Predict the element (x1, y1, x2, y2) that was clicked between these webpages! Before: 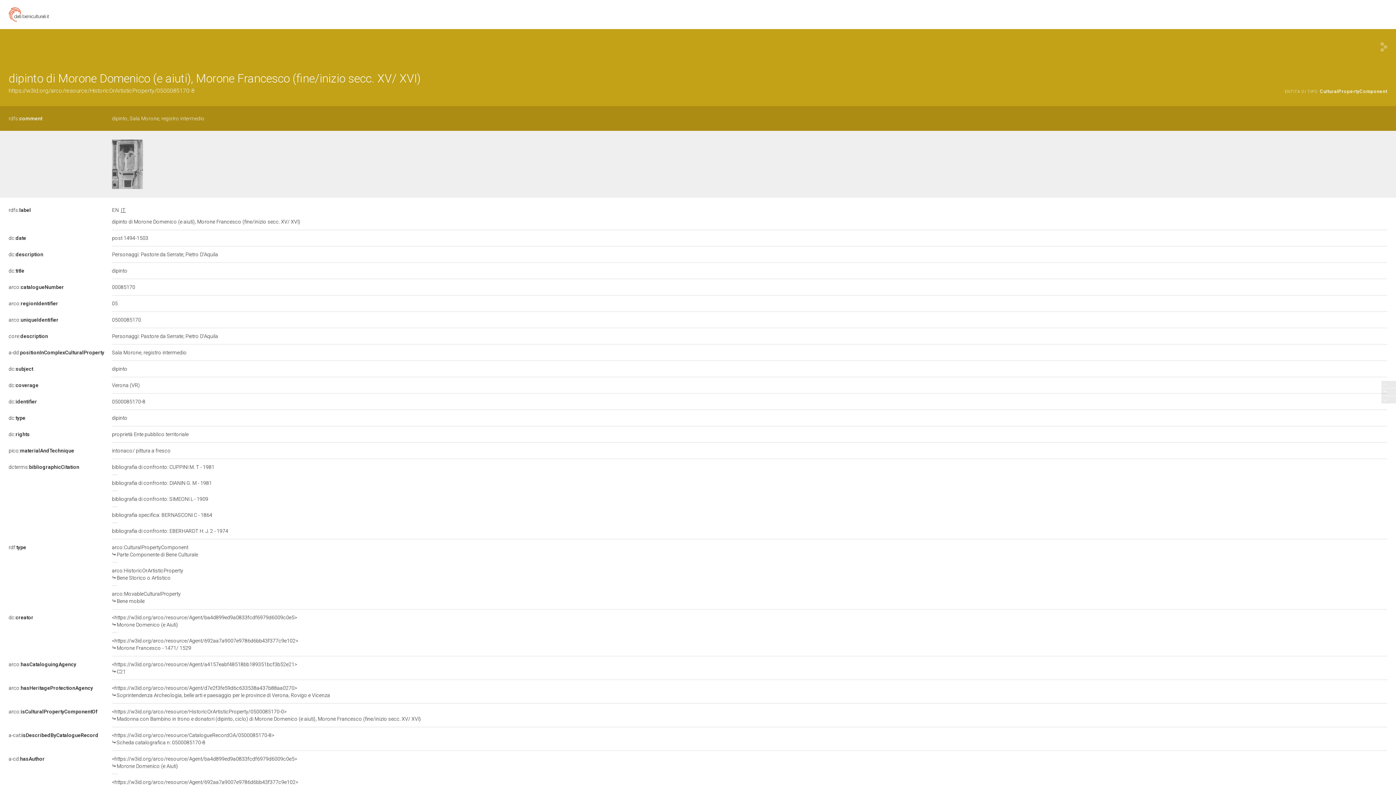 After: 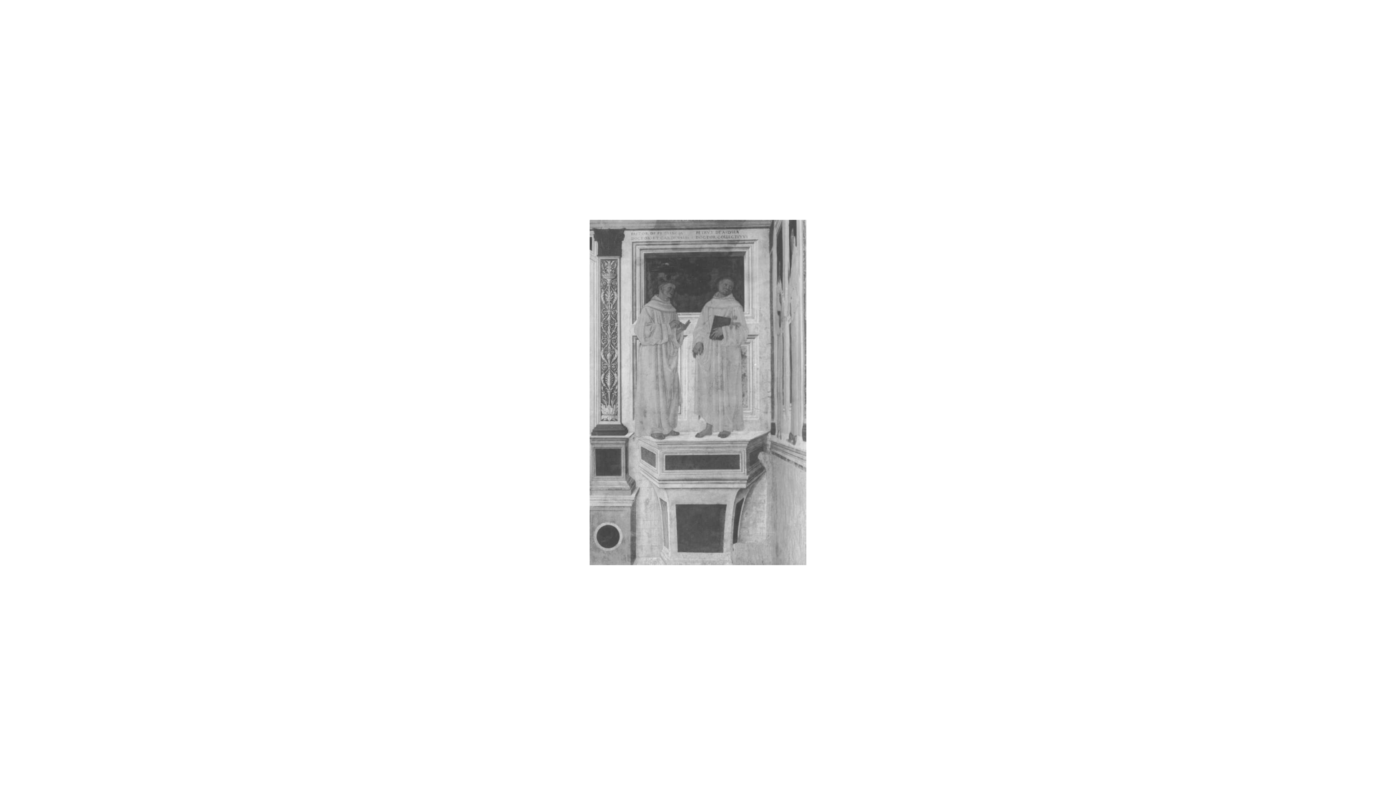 Action: bbox: (112, 139, 143, 189)